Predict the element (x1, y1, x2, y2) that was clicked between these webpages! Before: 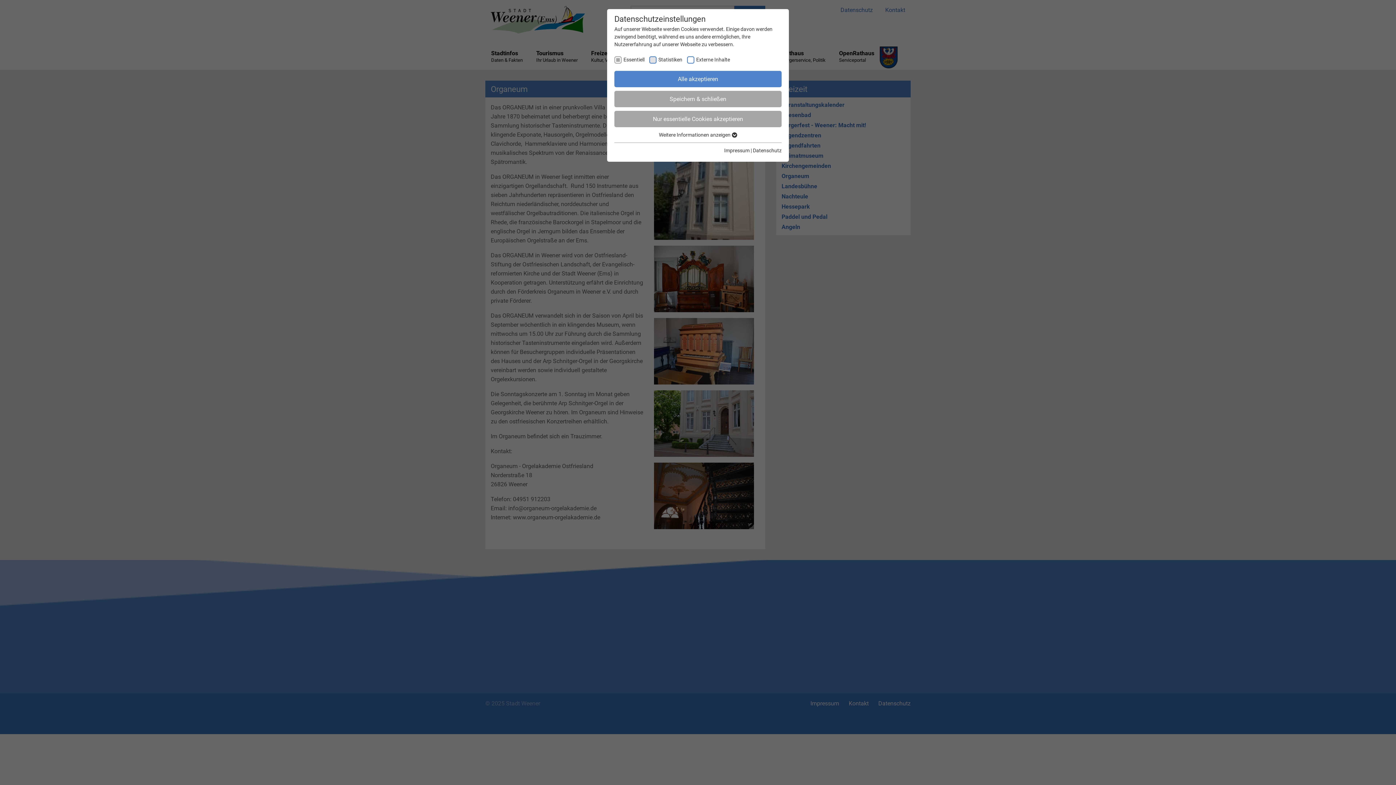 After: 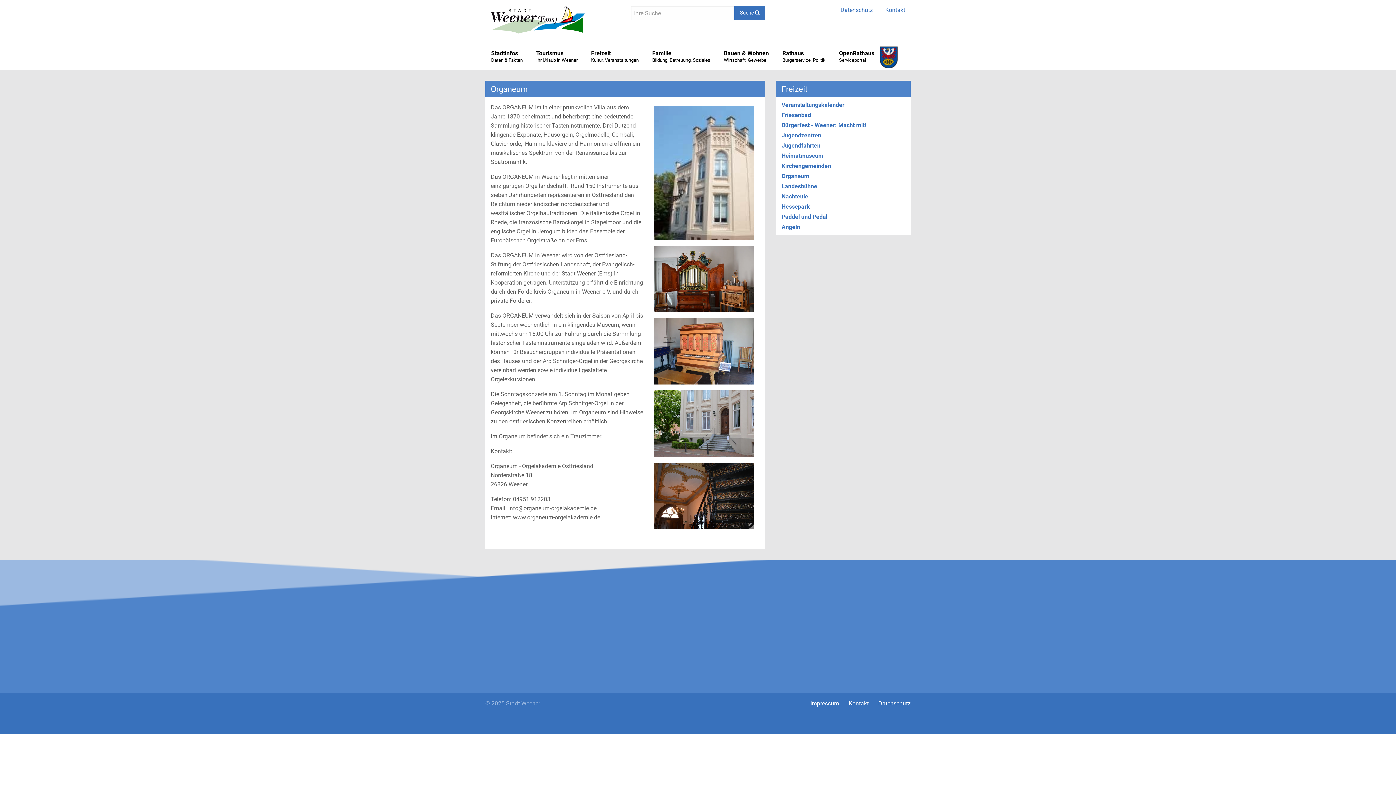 Action: bbox: (614, 71, 781, 87) label: Alle akzeptieren